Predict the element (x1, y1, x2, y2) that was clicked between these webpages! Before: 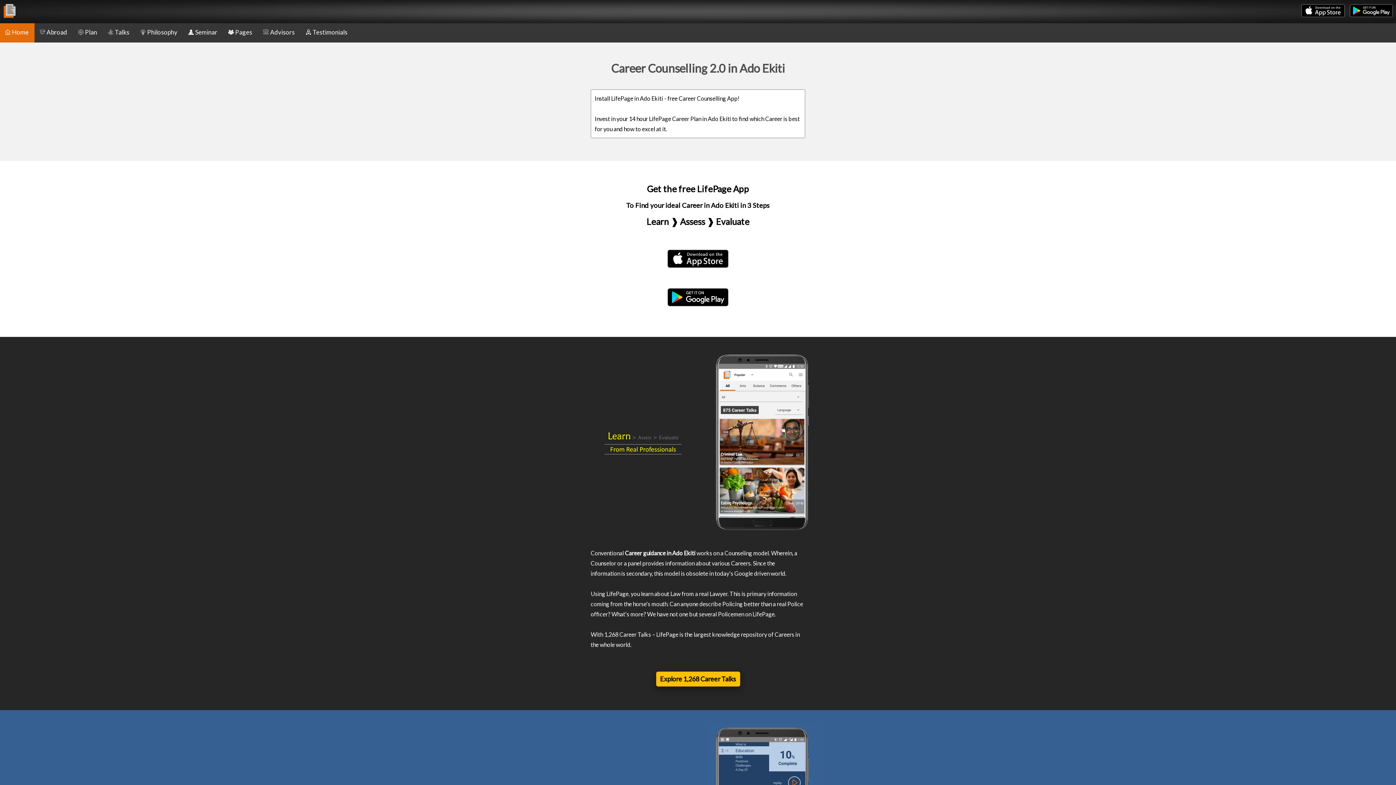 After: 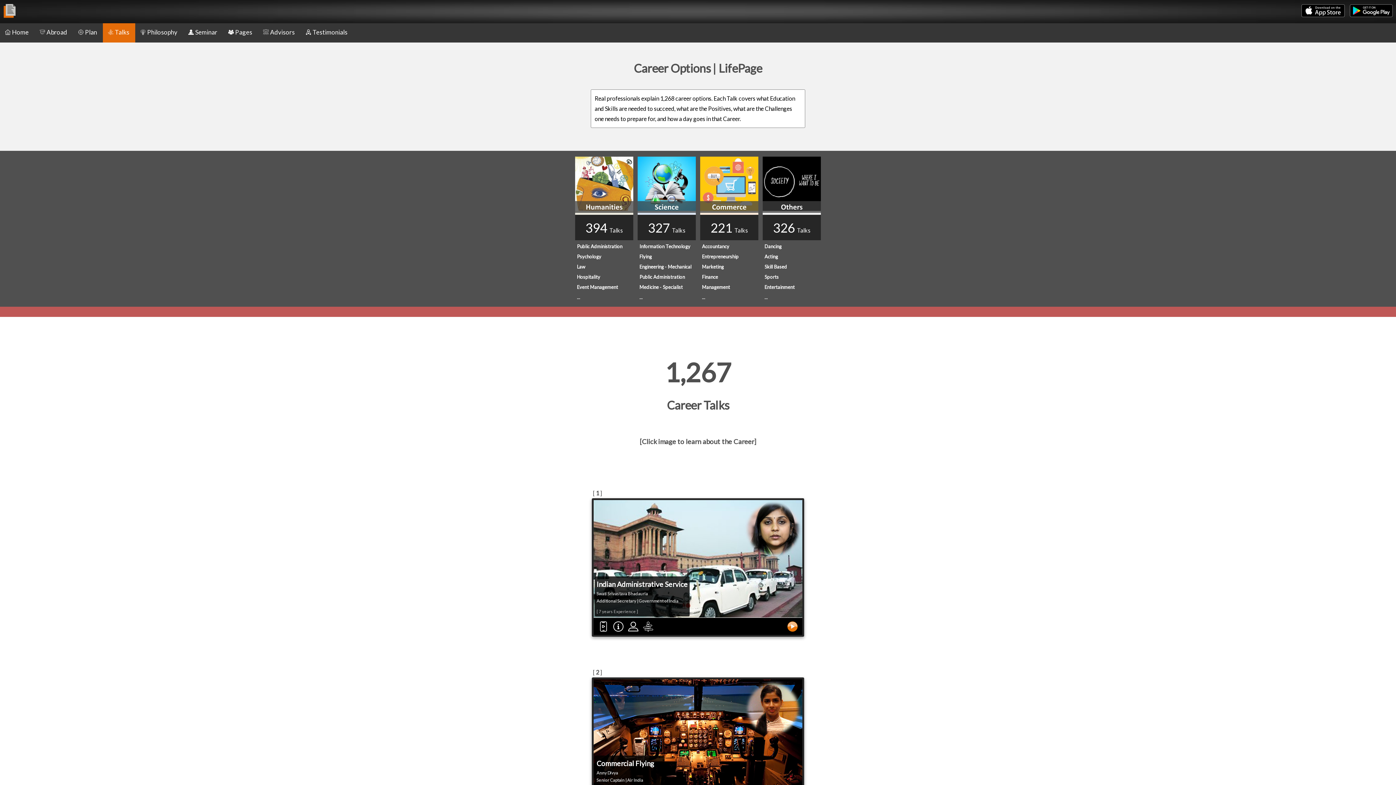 Action: bbox: (102, 21, 135, 42) label: Talks